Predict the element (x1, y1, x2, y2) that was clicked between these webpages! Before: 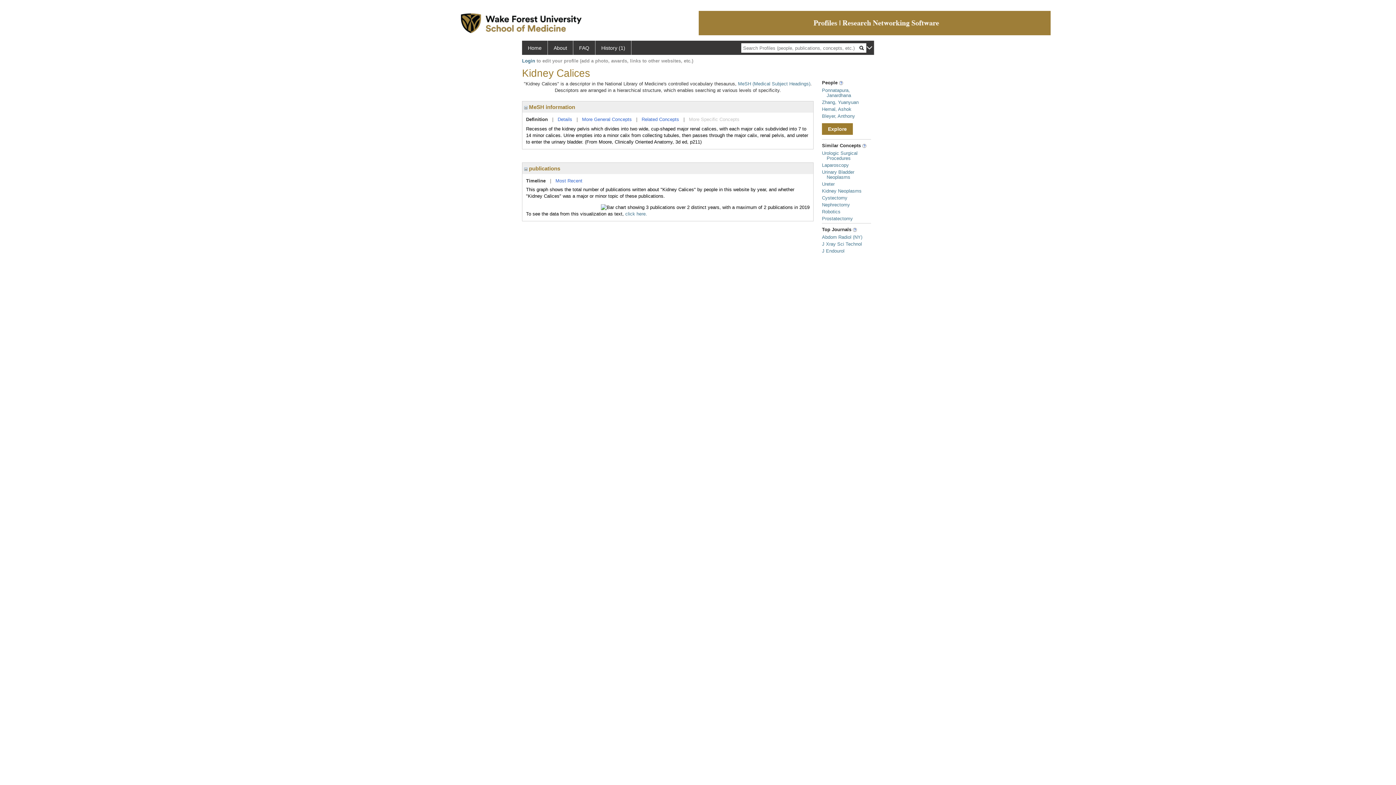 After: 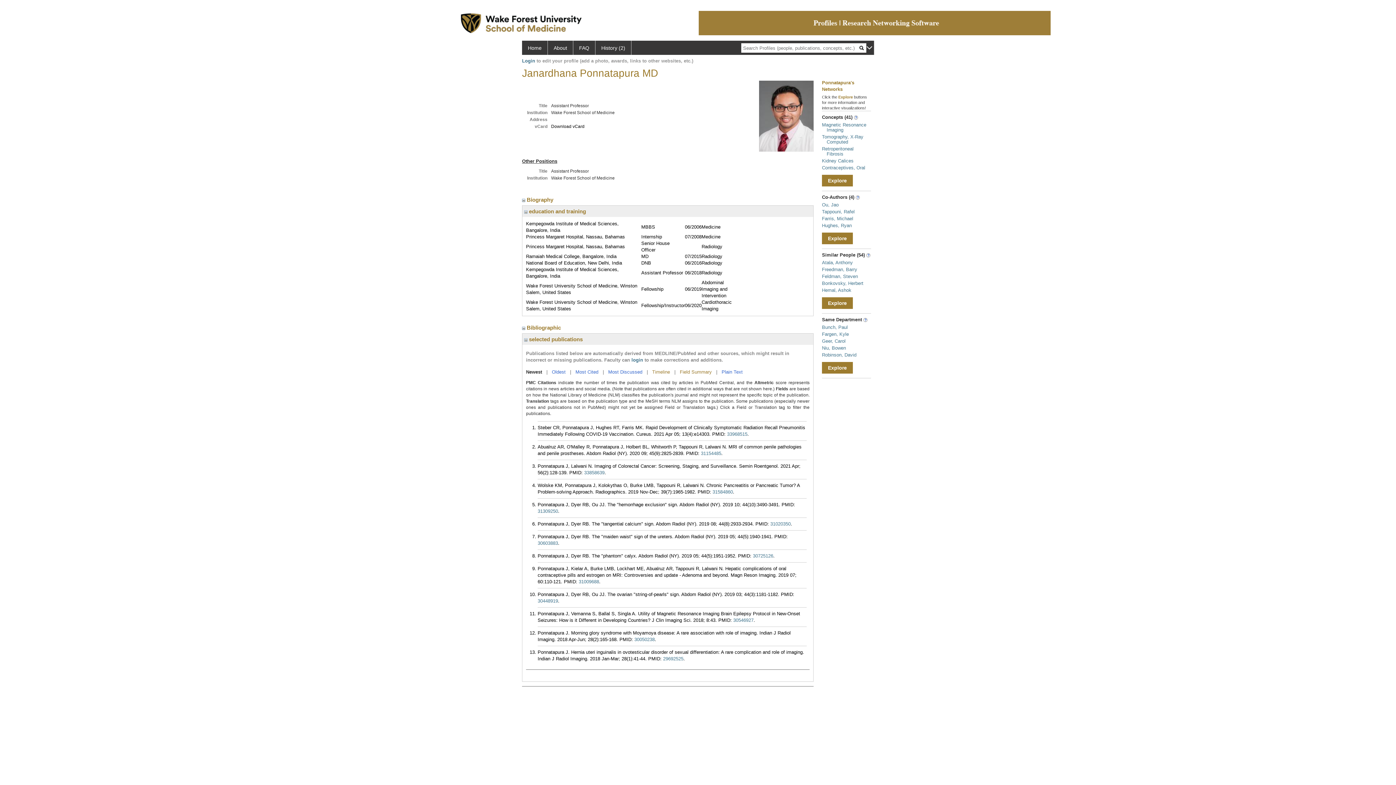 Action: label: Ponnatapura, Janardhana bbox: (822, 87, 851, 98)